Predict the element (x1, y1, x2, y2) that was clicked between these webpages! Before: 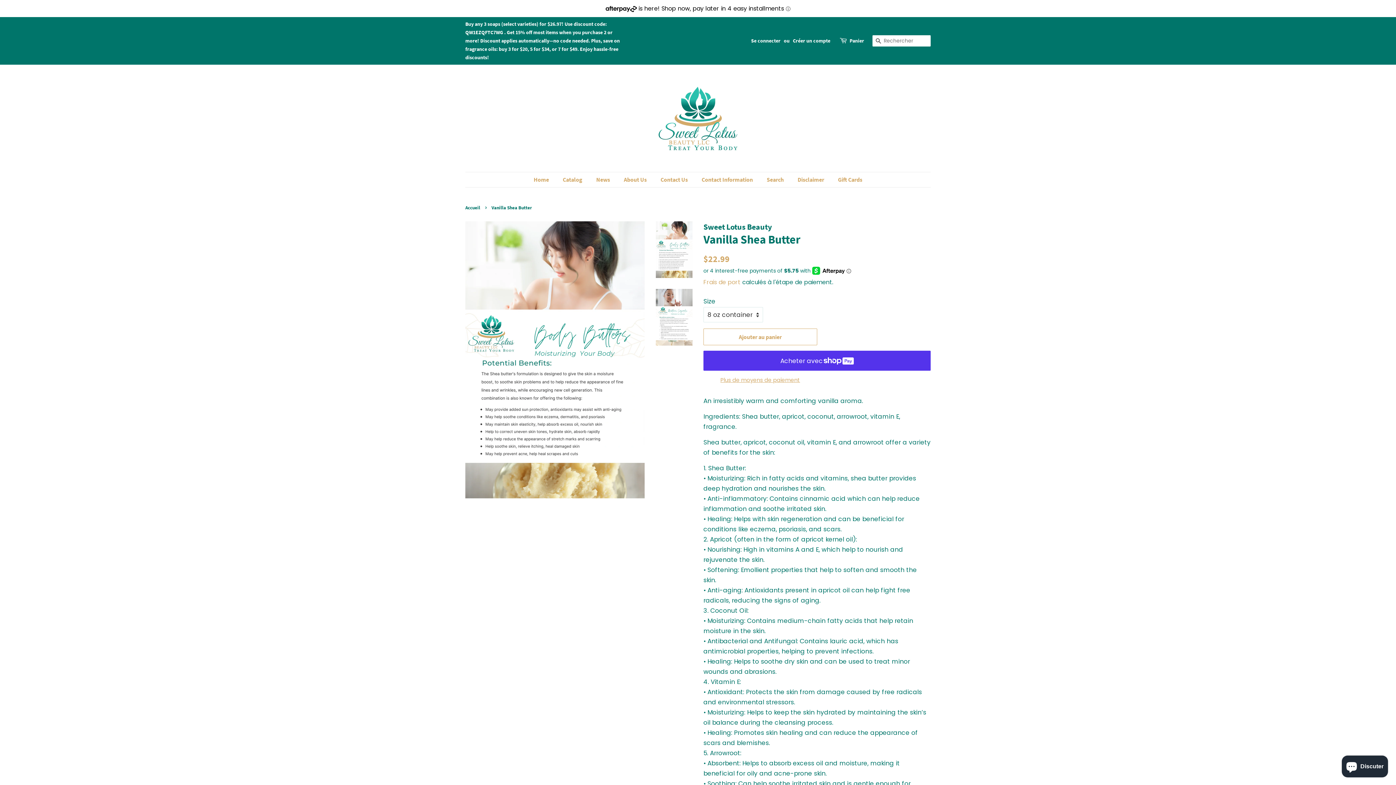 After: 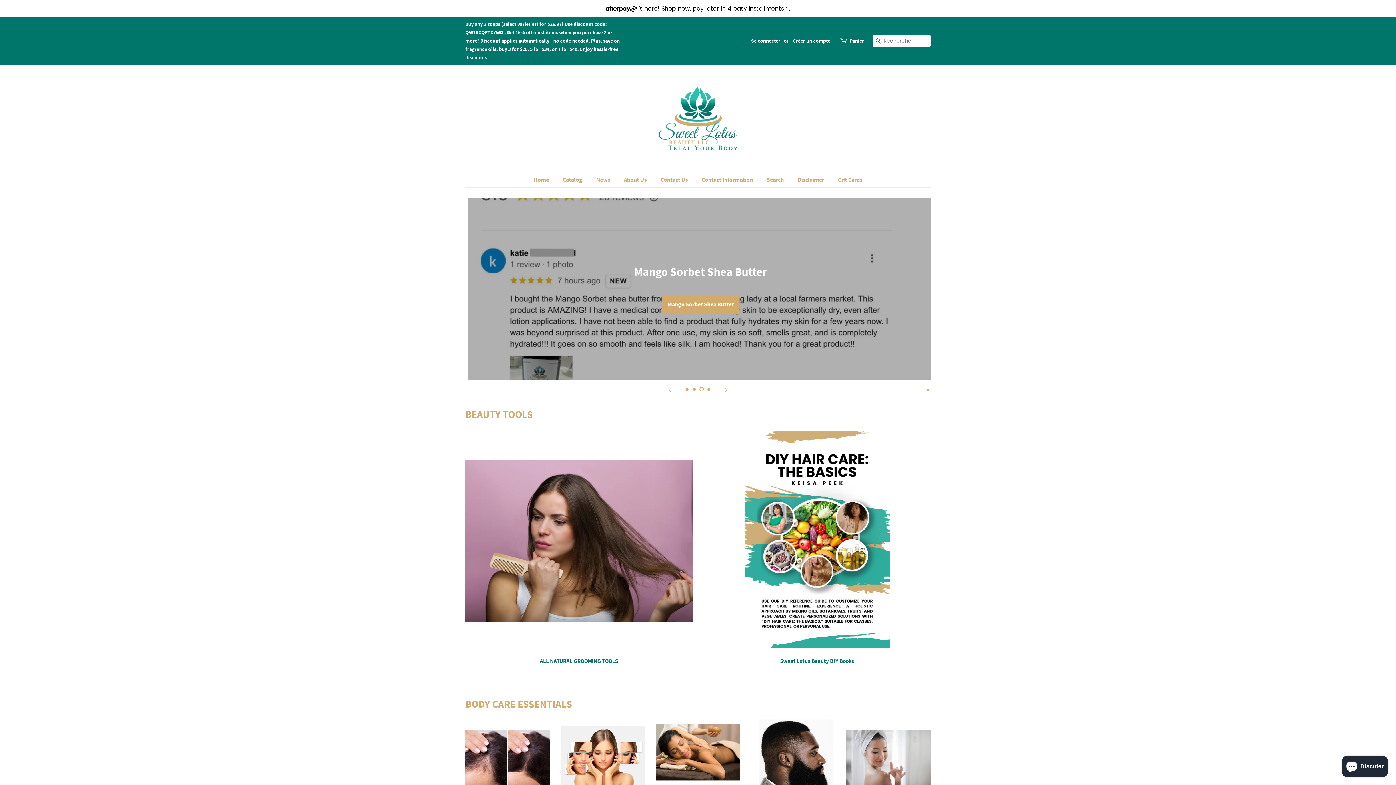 Action: label: Home bbox: (533, 172, 556, 187)